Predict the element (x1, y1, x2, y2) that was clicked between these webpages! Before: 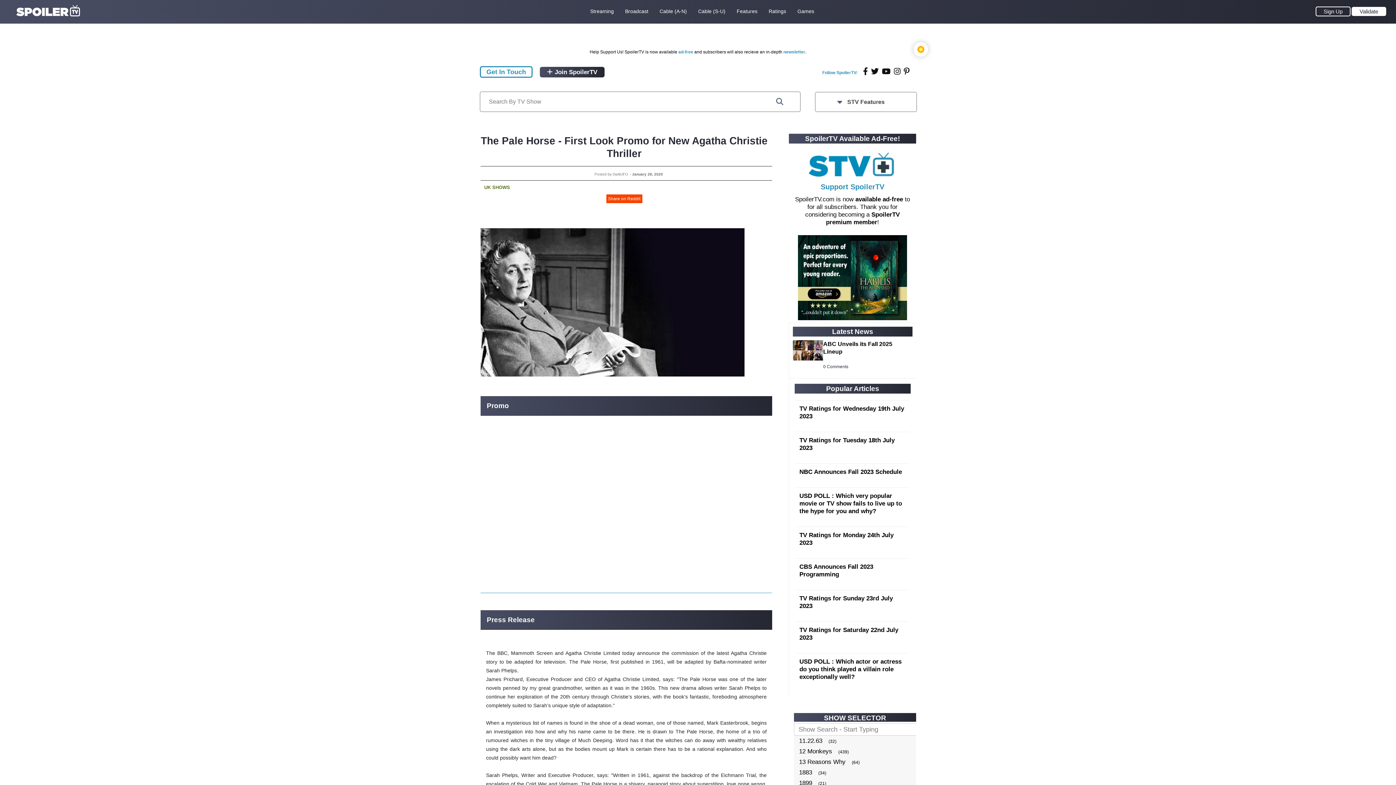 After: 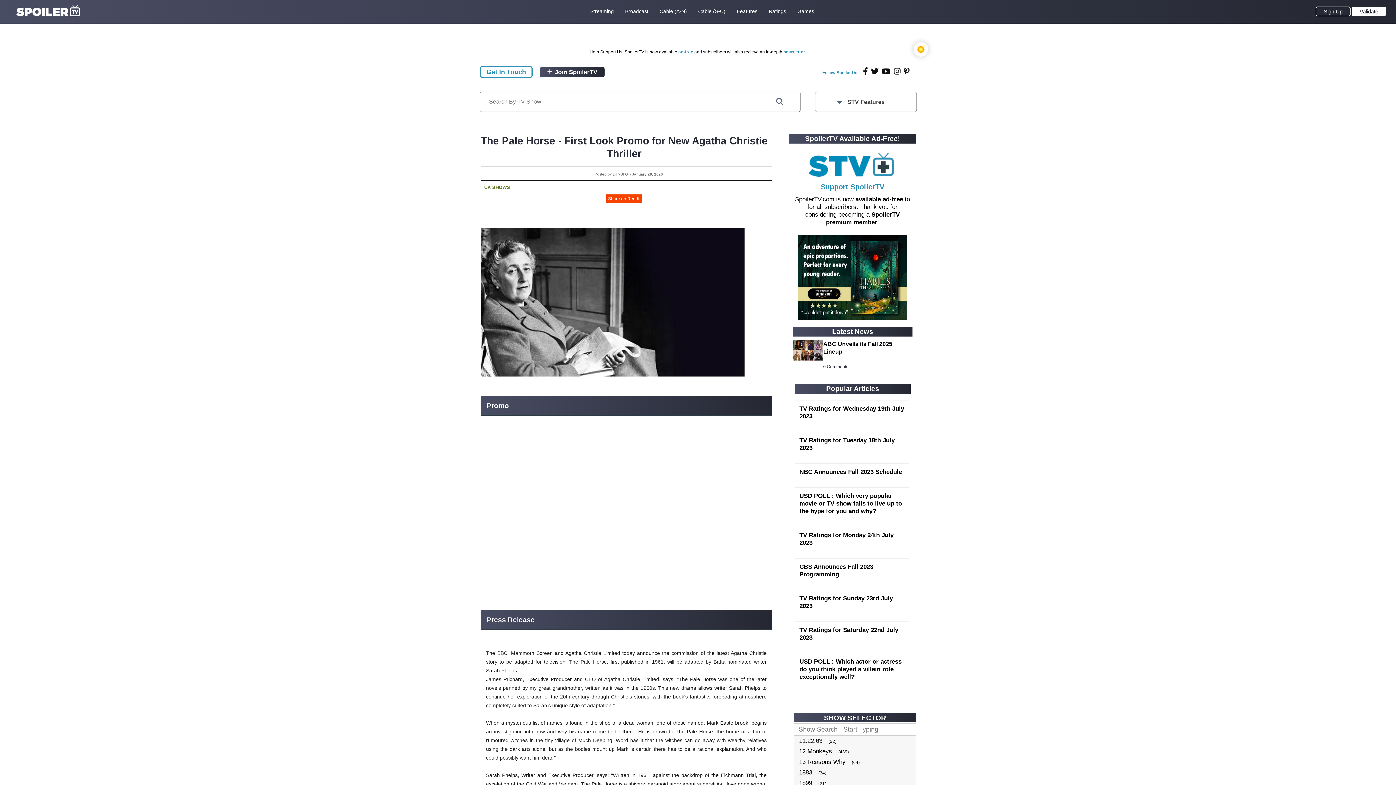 Action: bbox: (881, 67, 892, 75) label: youtube